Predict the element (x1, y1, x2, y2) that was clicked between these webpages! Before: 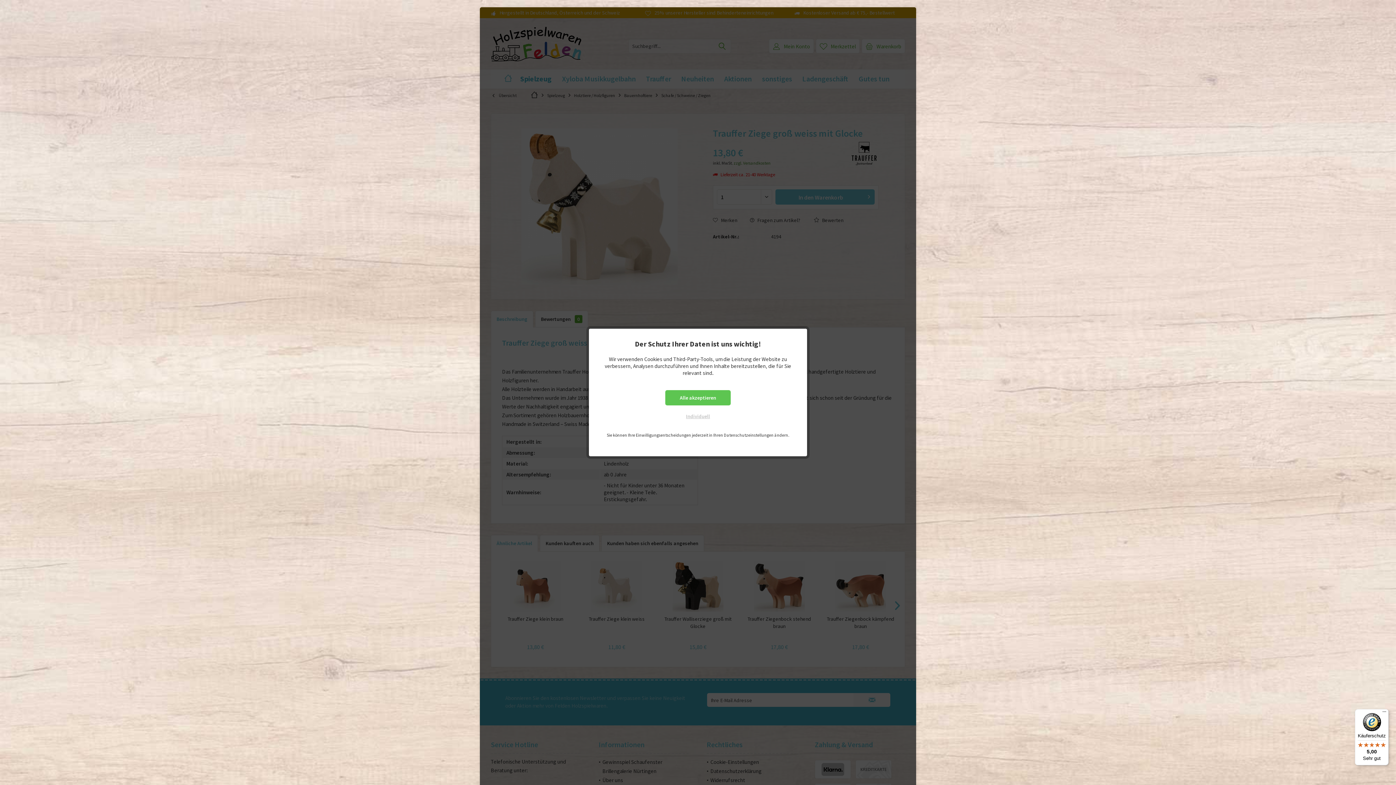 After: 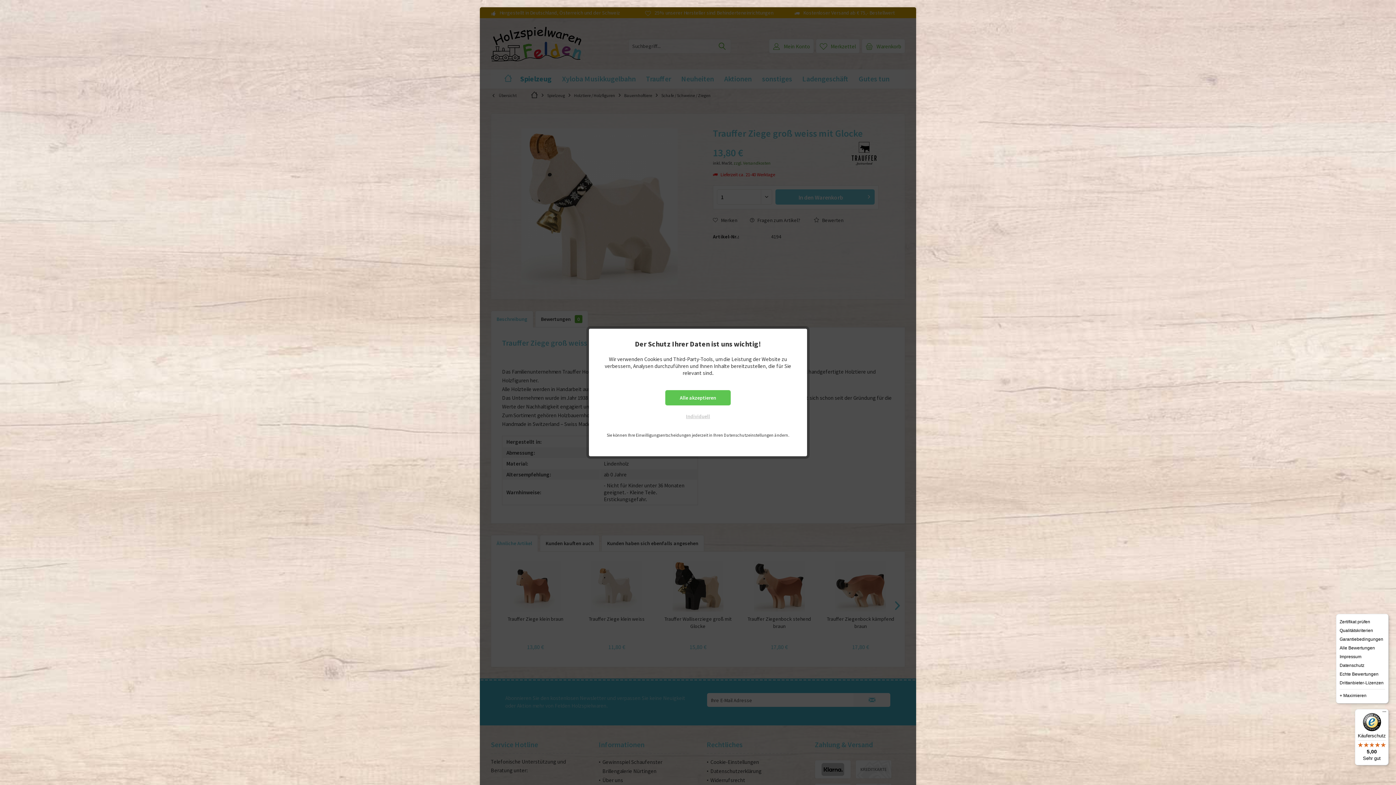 Action: label: Menü bbox: (1380, 709, 1389, 718)